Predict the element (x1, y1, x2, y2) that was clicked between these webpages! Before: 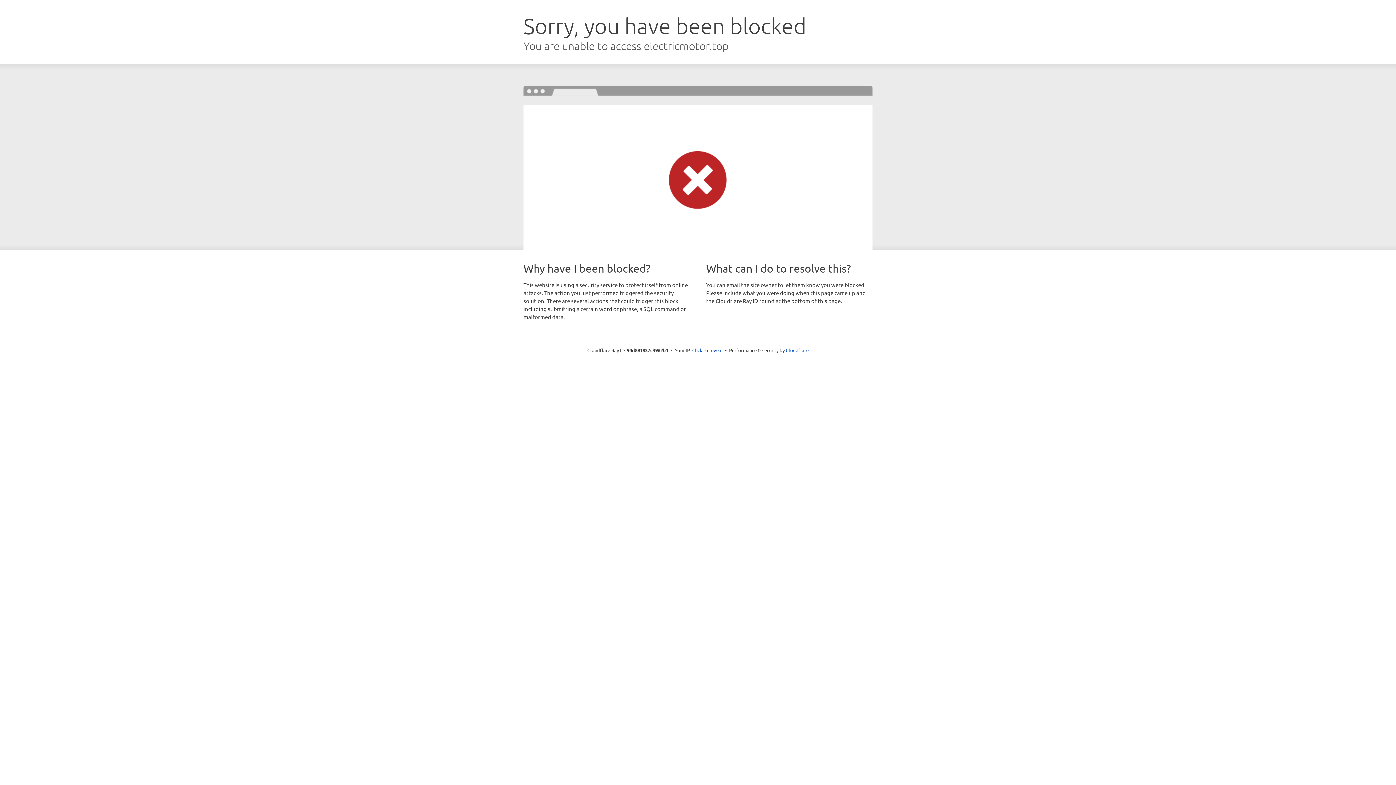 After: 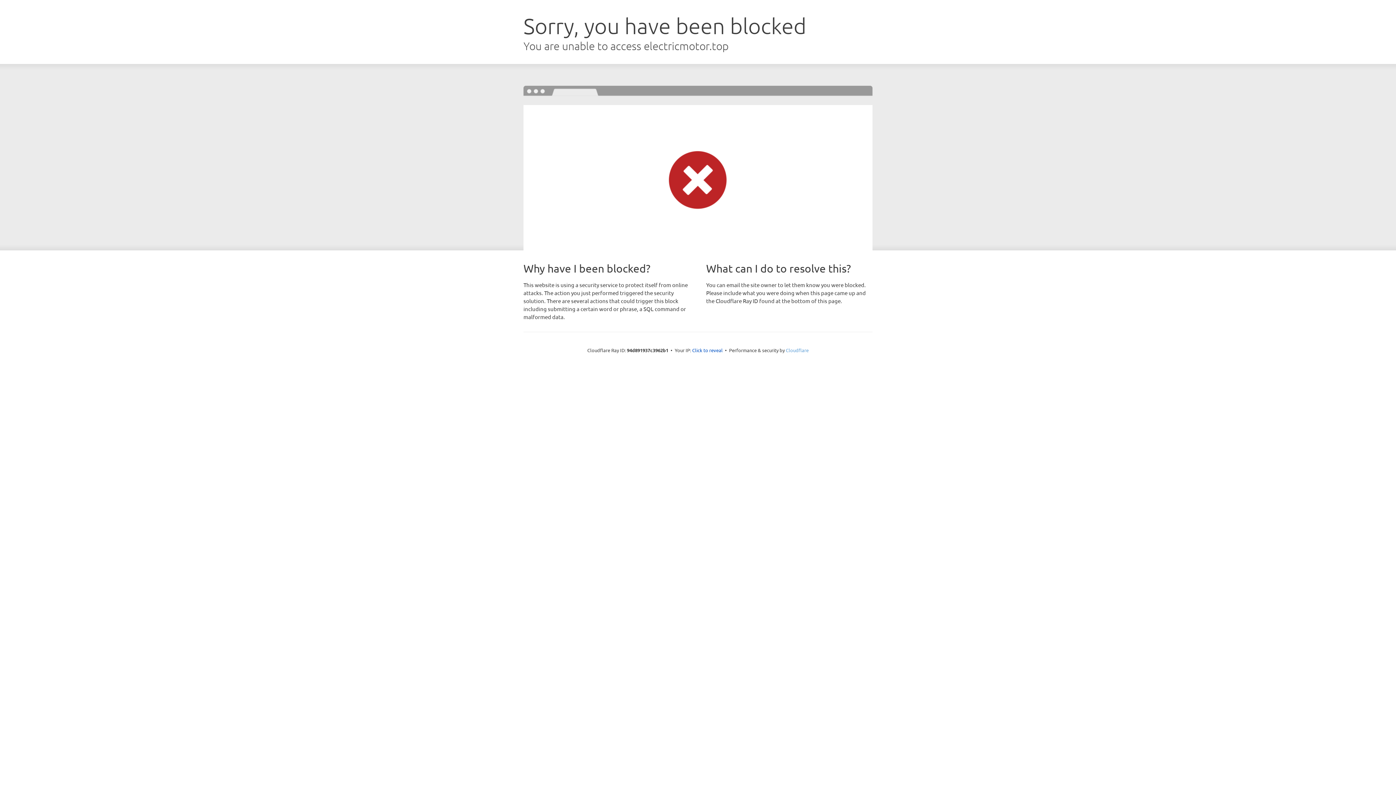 Action: label: Cloudflare bbox: (786, 347, 808, 353)